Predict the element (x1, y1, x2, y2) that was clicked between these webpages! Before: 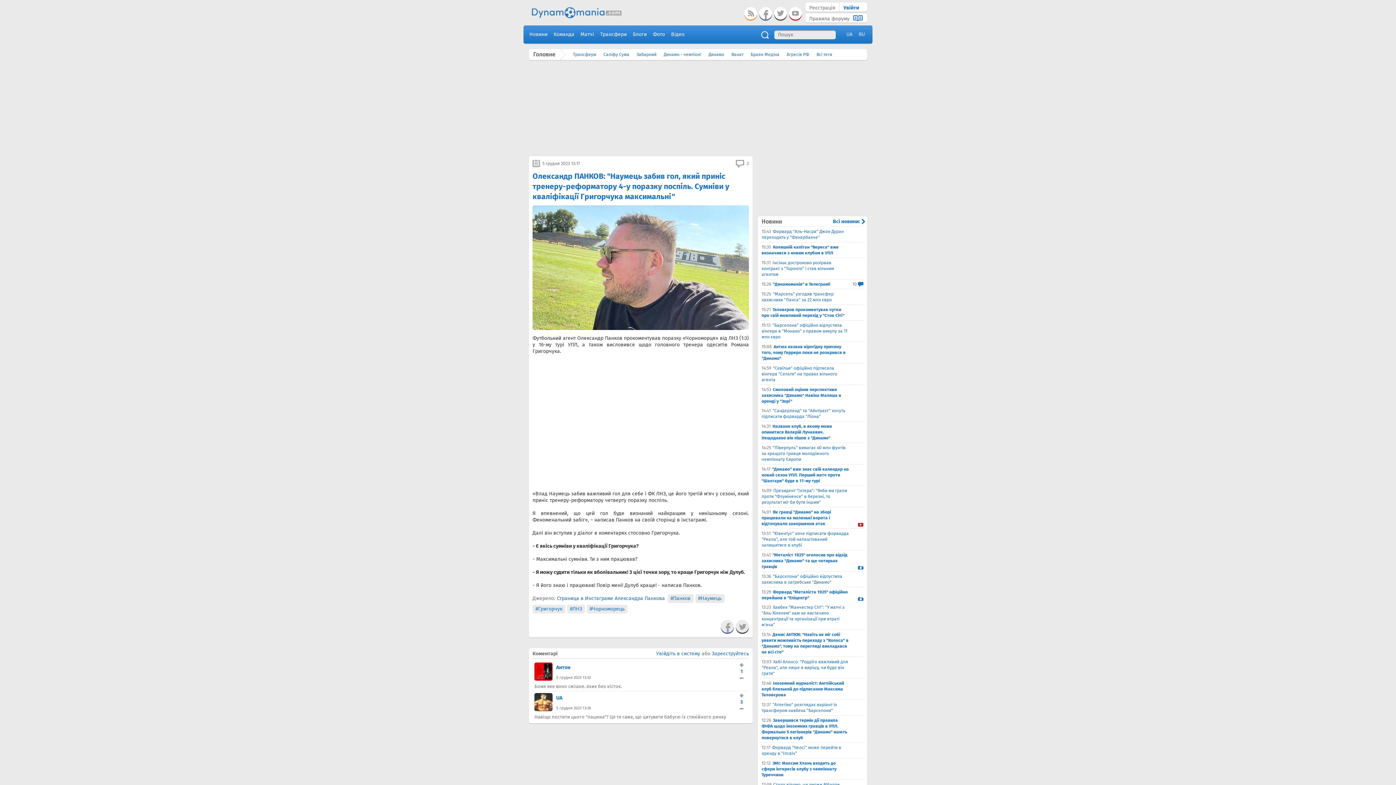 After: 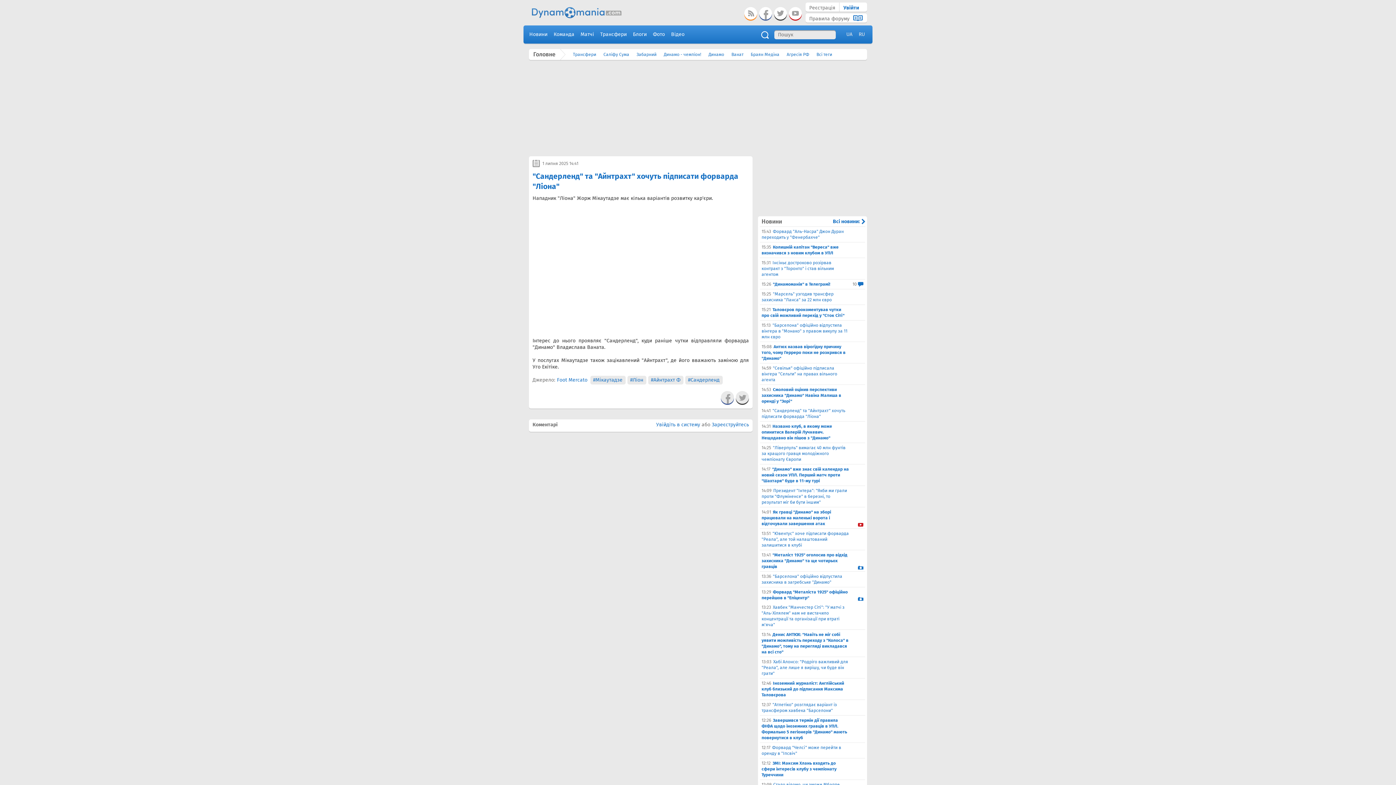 Action: label: 14:41
"Сандерленд" та "Айнтрахт" хочуть підписати форварда "Ліона" bbox: (761, 408, 863, 419)